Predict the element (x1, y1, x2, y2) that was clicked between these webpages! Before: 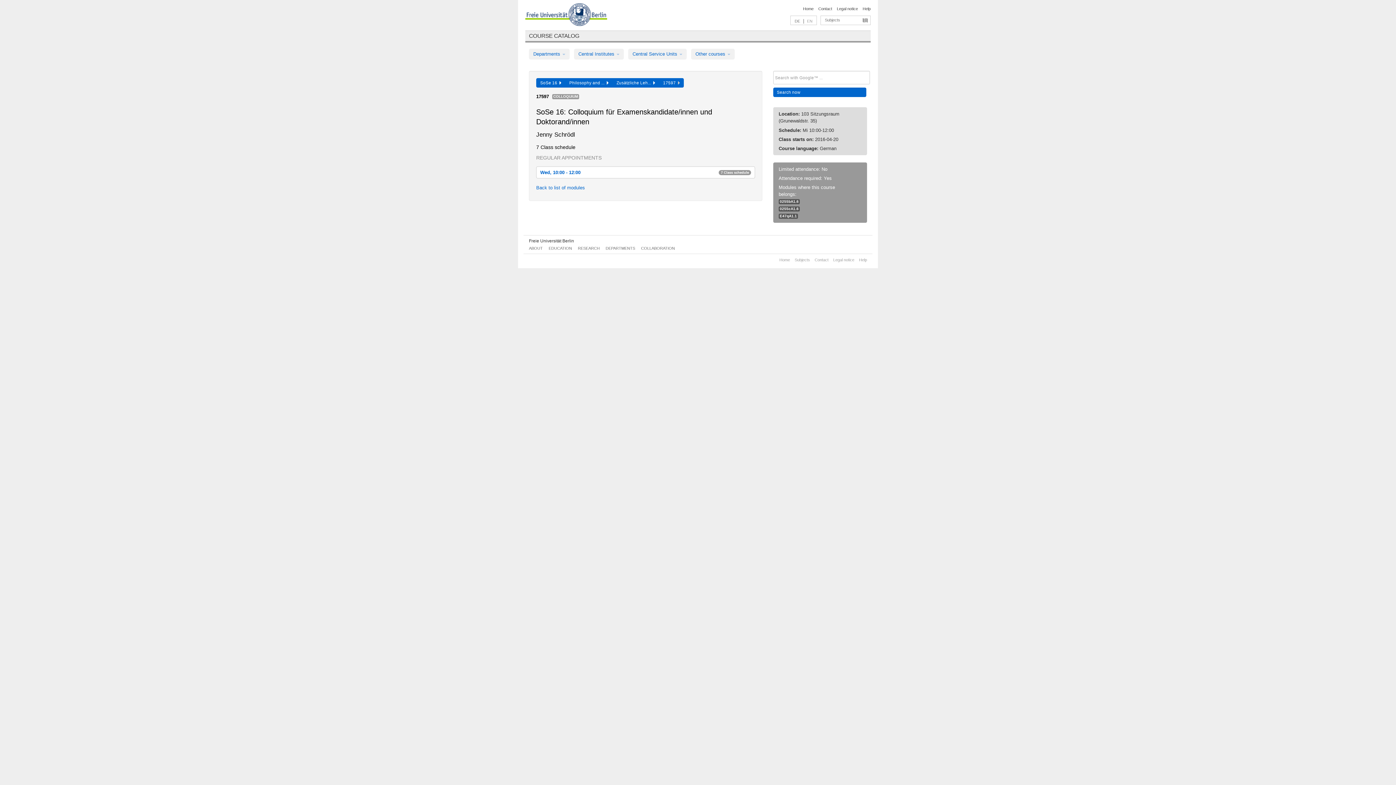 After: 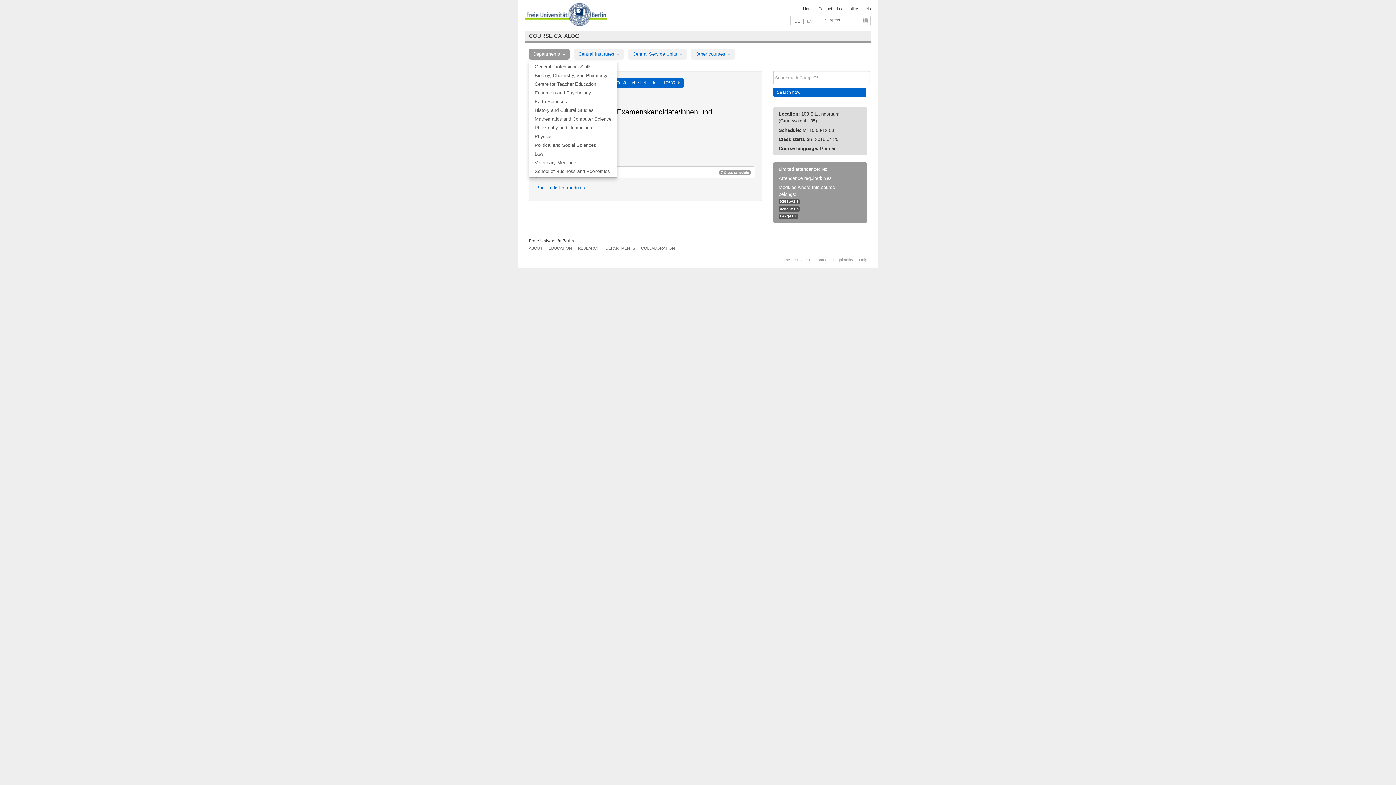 Action: bbox: (529, 48, 569, 59) label: Departments 